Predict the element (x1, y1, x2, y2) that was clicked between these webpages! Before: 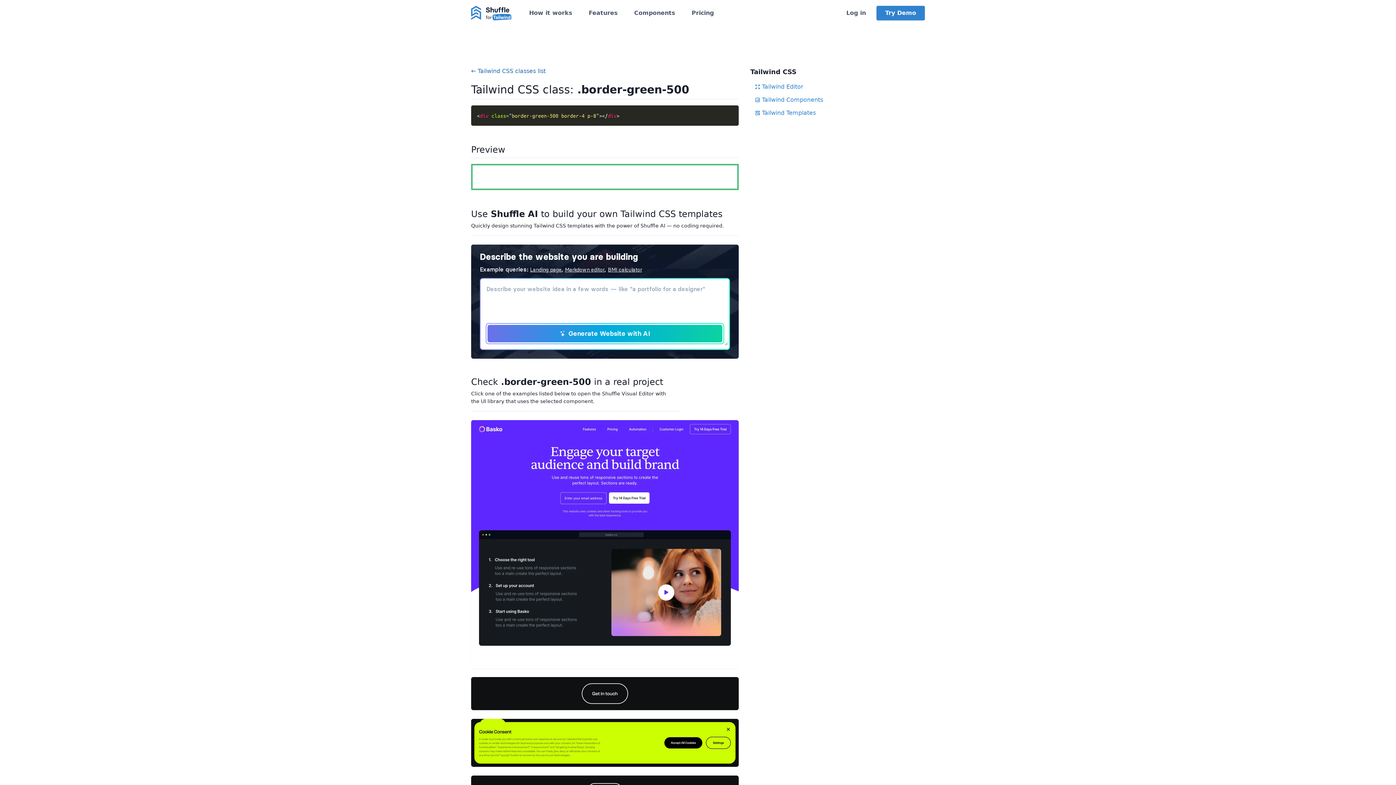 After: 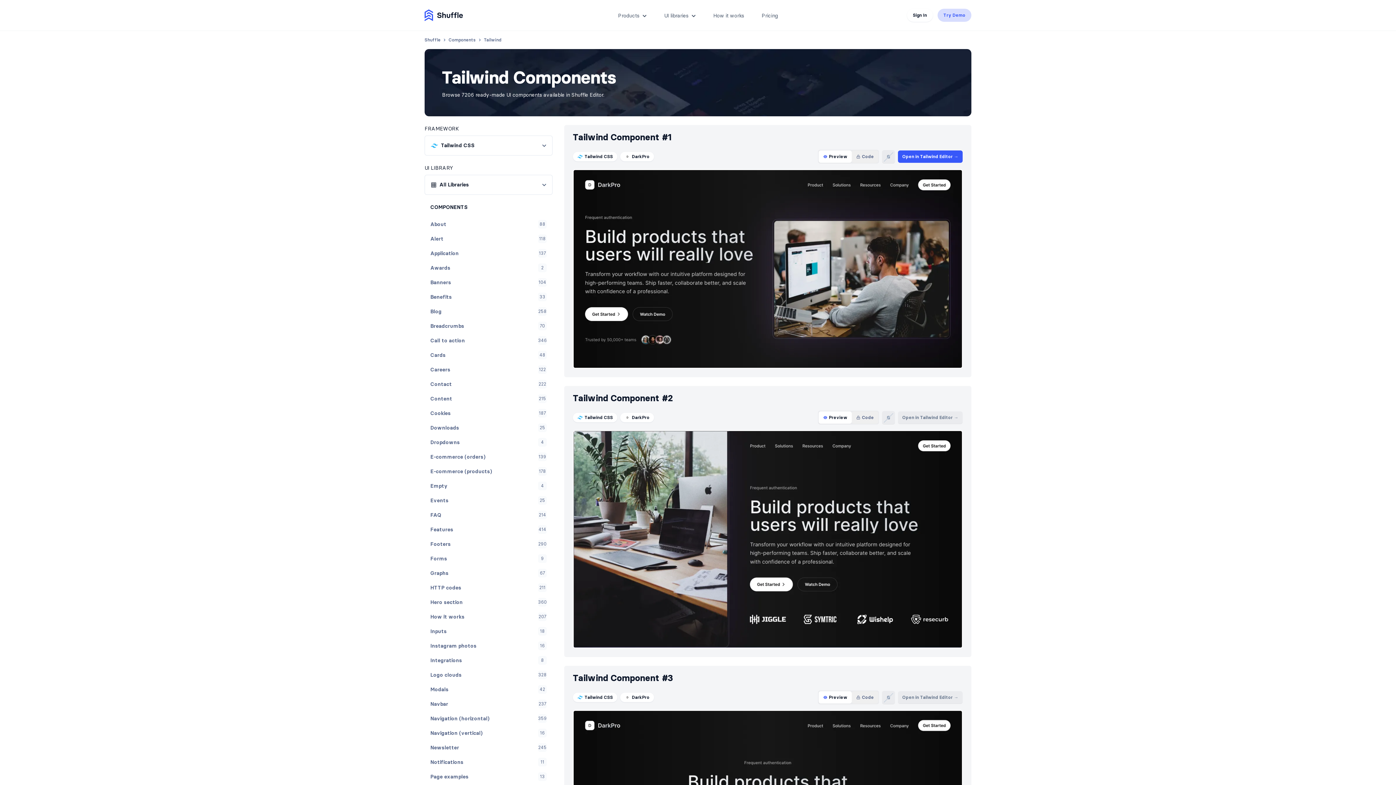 Action: label: Components bbox: (634, 8, 675, 17)